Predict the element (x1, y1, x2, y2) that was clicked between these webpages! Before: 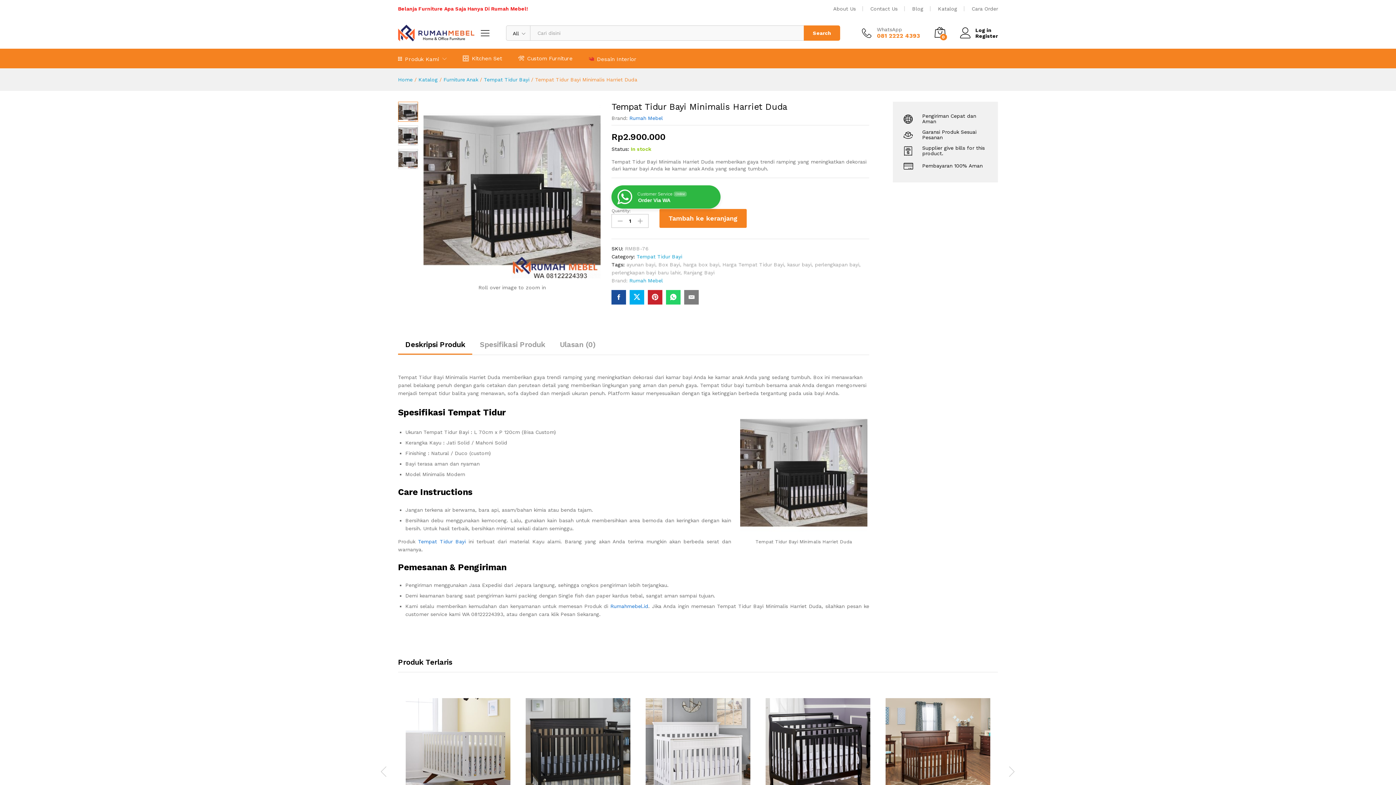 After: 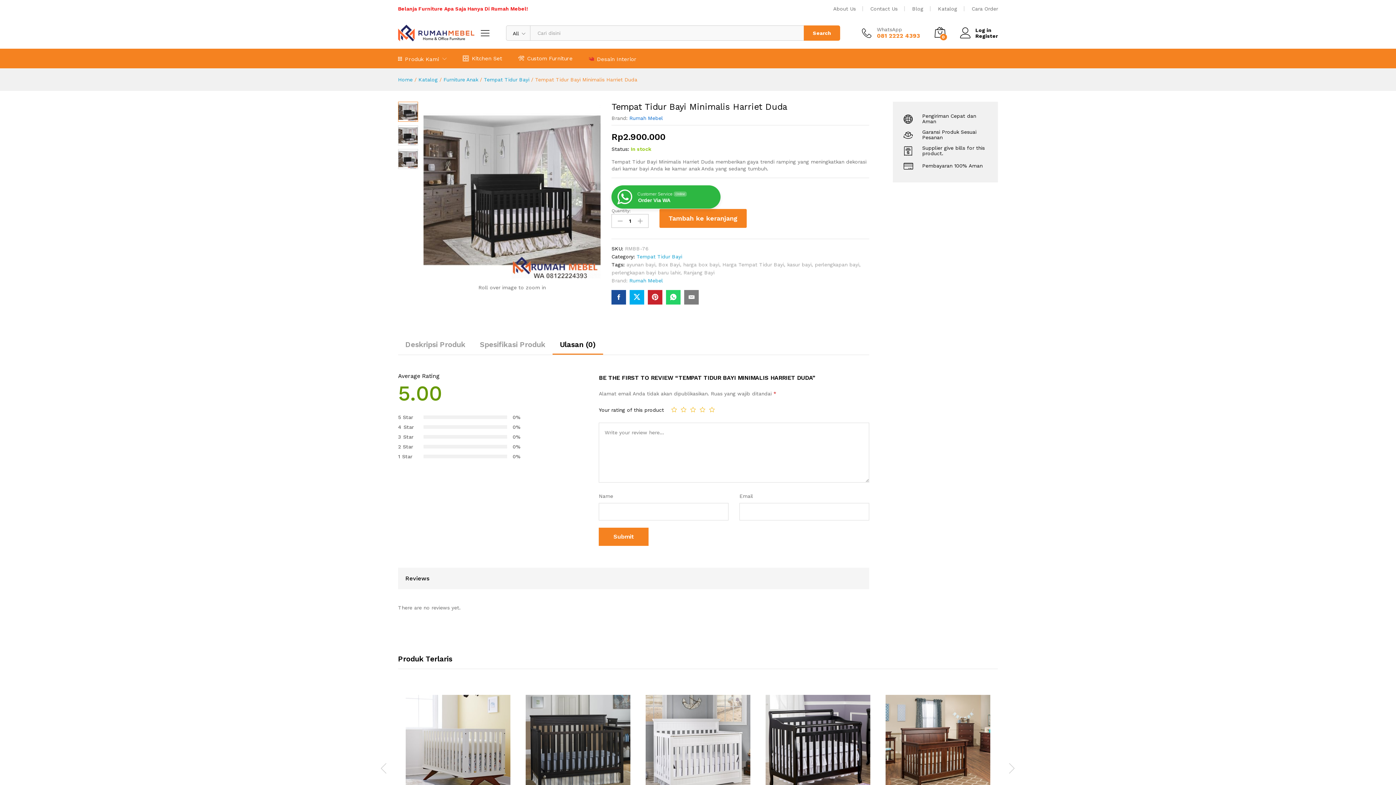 Action: bbox: (560, 340, 596, 348) label: Ulasan (0)